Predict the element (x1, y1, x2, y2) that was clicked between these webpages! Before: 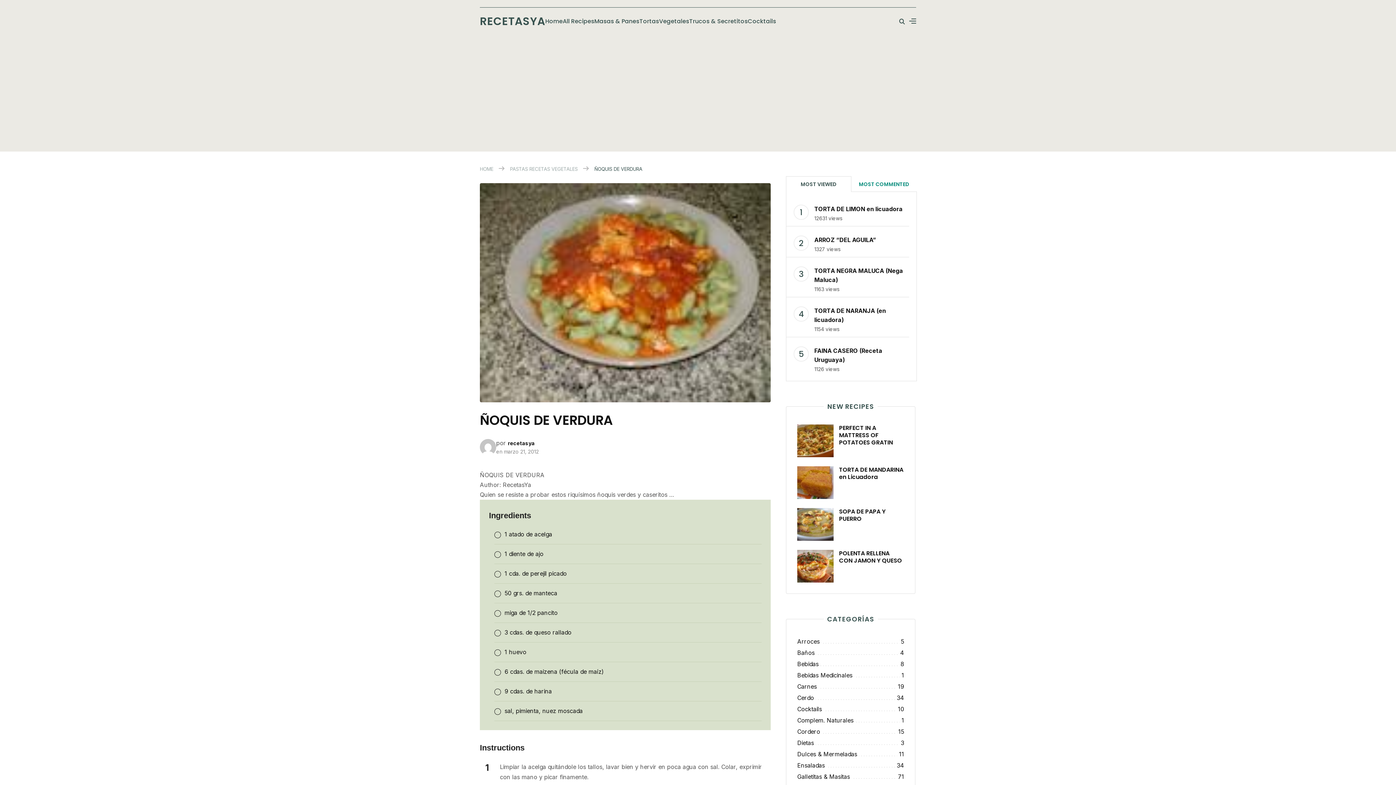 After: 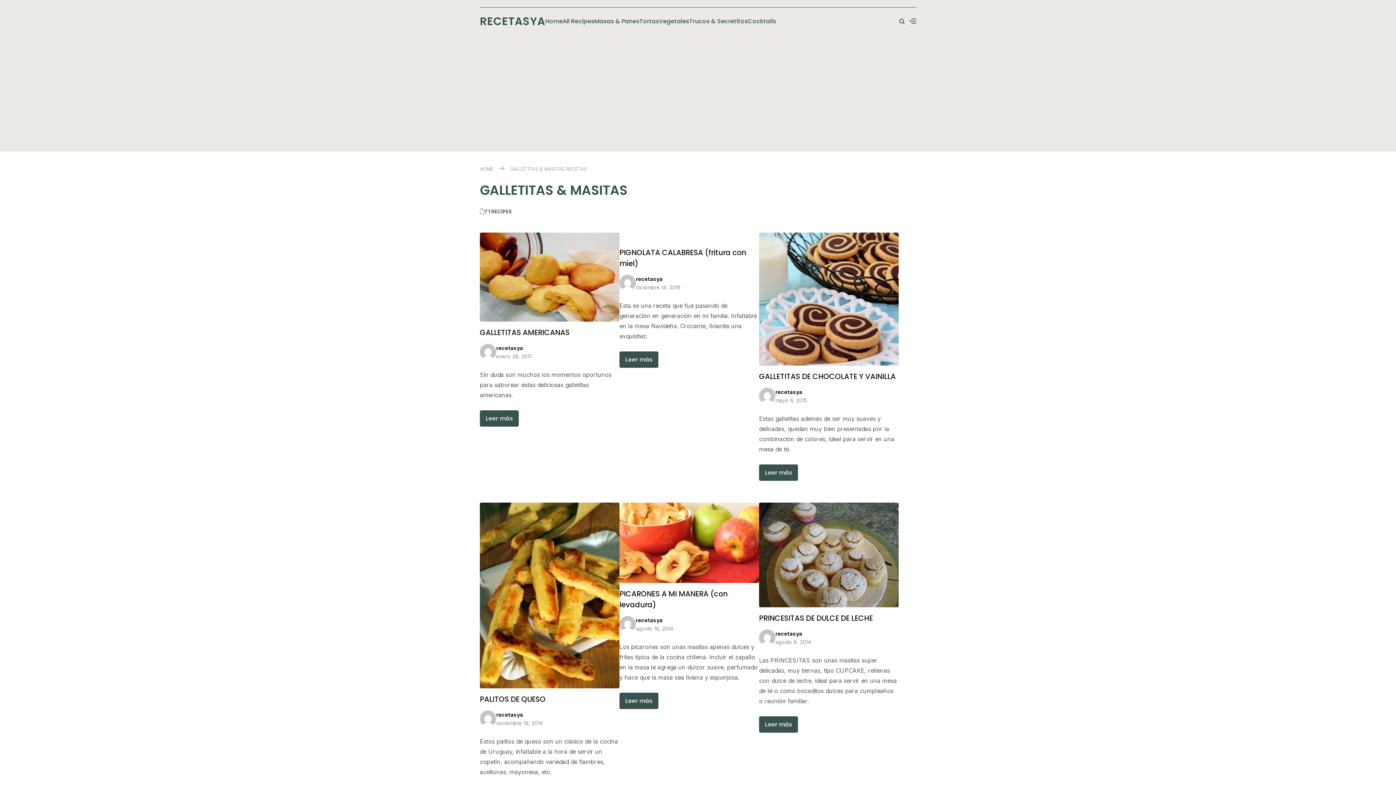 Action: bbox: (797, 772, 904, 781) label: Galletitas & Masitas (71 elementos)